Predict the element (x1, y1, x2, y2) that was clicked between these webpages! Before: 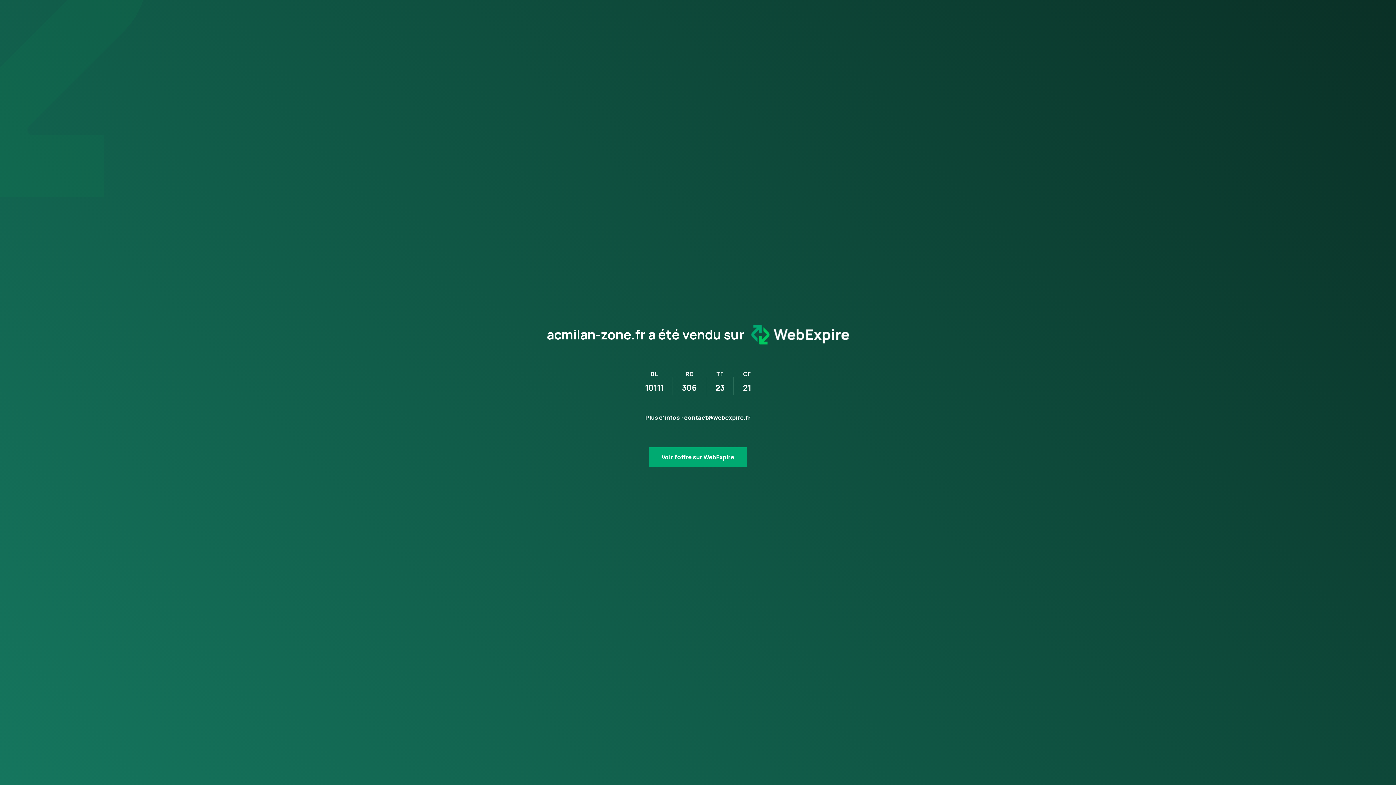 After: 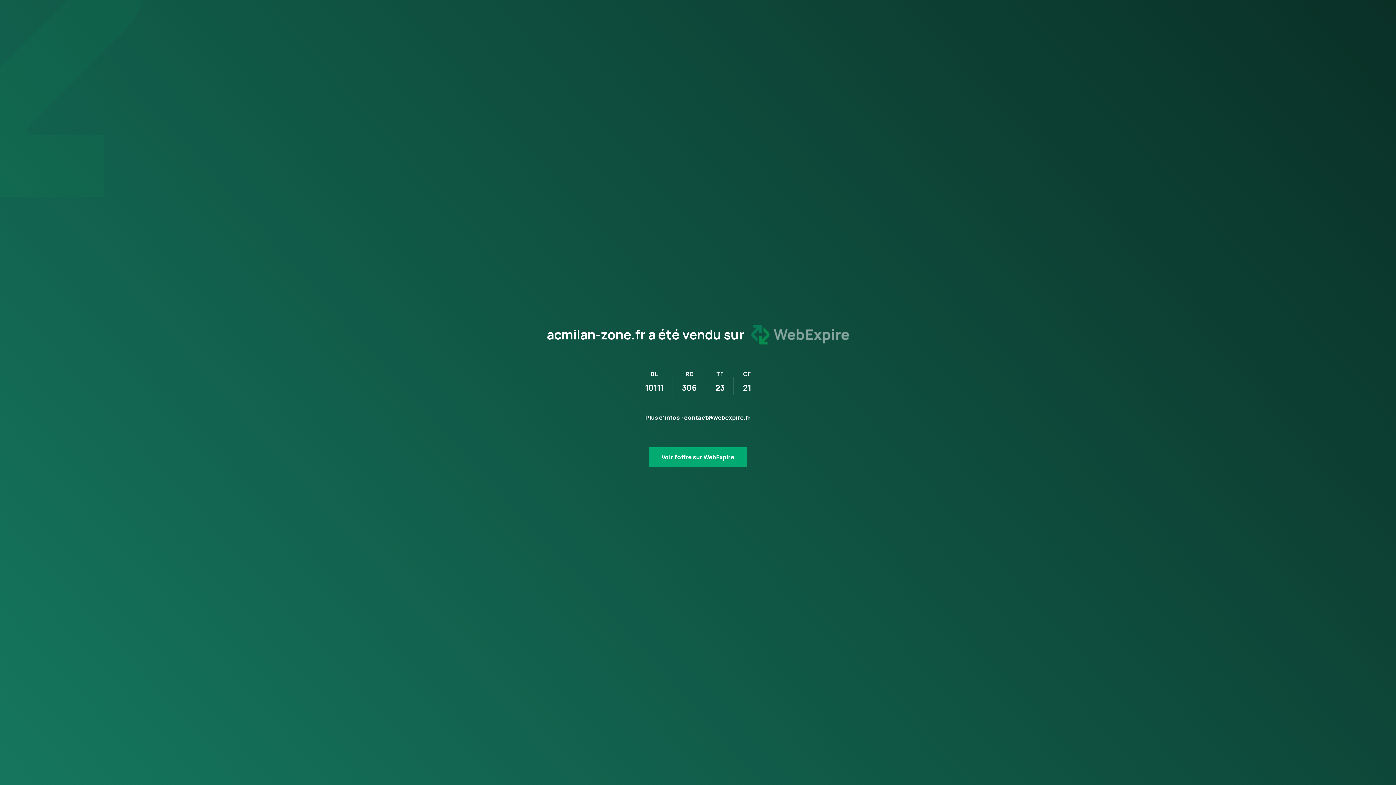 Action: bbox: (744, 318, 849, 351)